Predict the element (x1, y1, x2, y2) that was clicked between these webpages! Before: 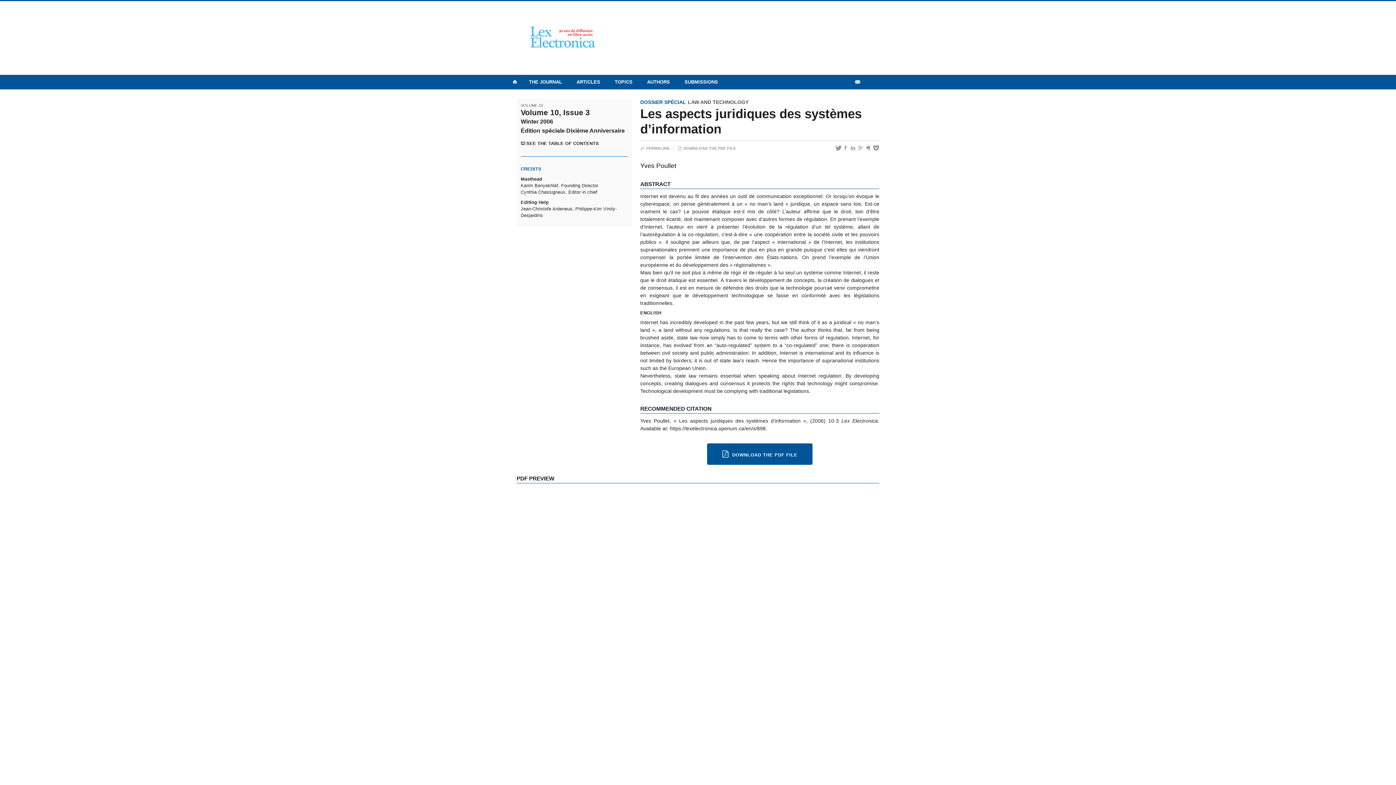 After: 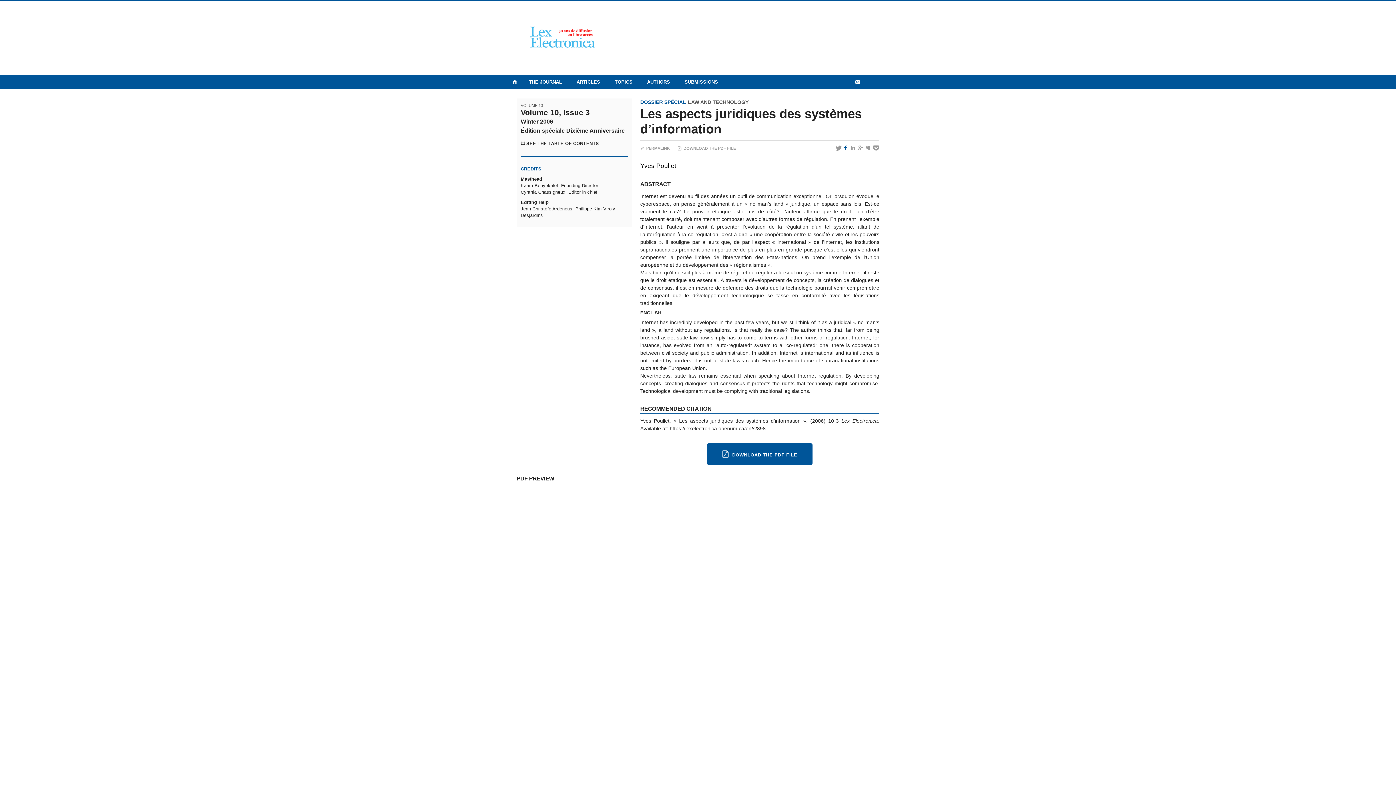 Action: bbox: (843, 145, 849, 150)